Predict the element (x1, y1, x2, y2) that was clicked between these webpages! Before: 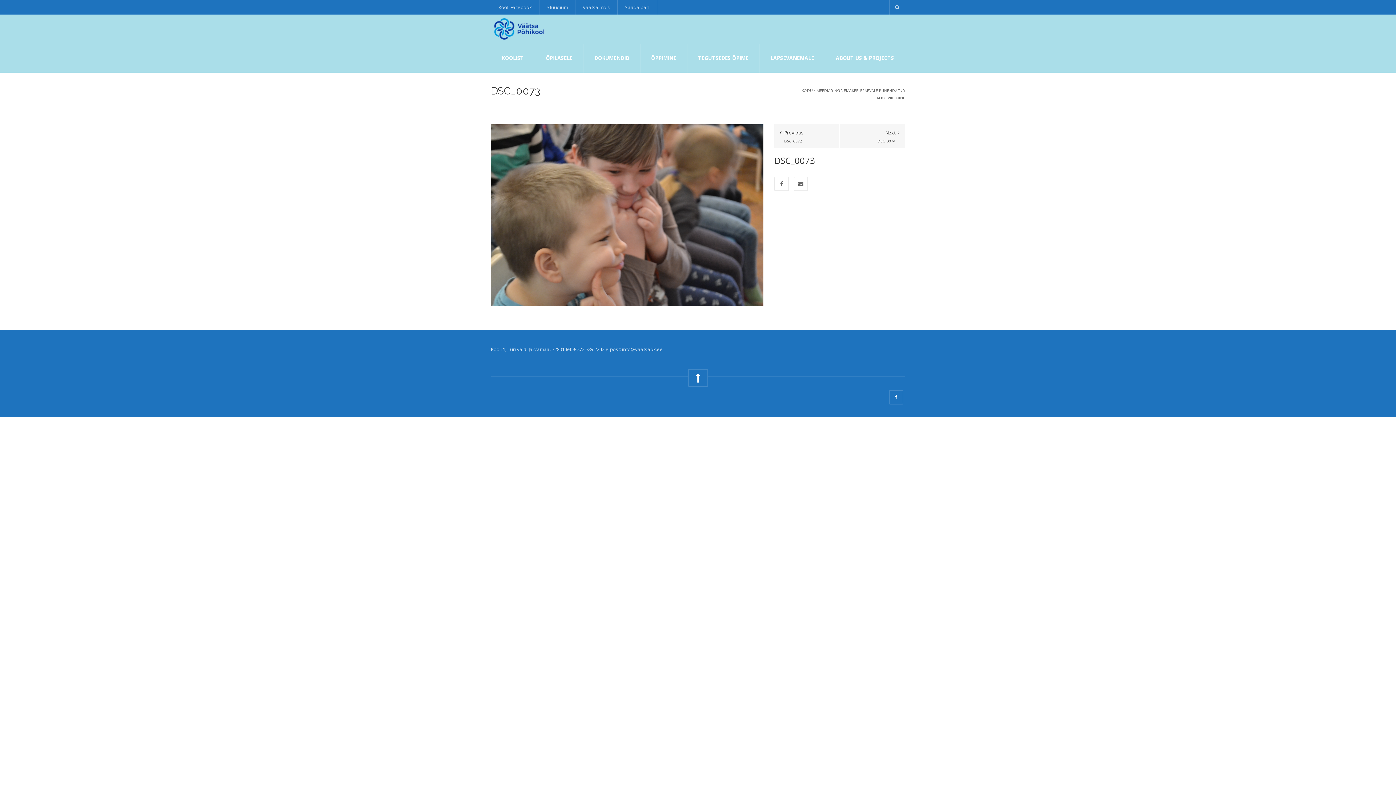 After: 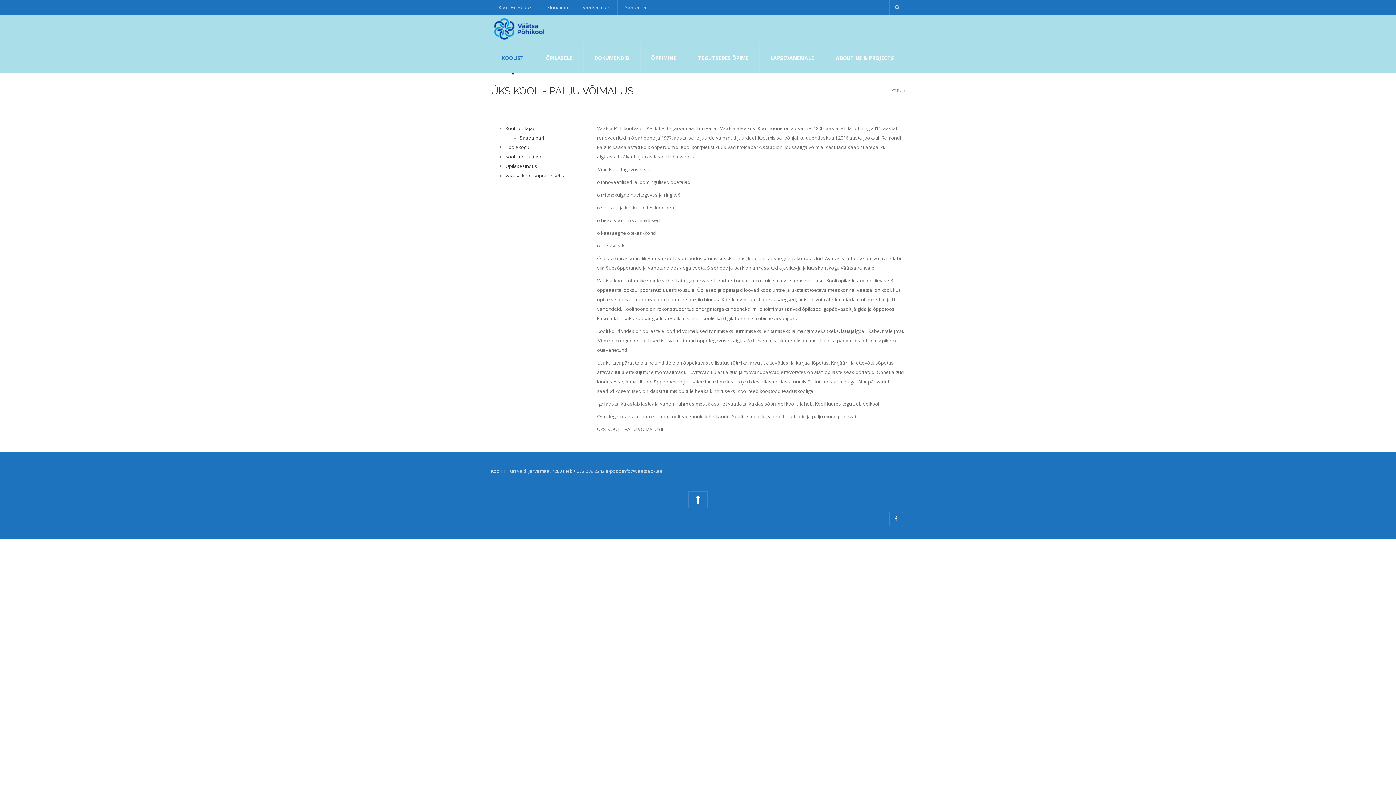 Action: label: KOOLIST bbox: (490, 43, 534, 72)